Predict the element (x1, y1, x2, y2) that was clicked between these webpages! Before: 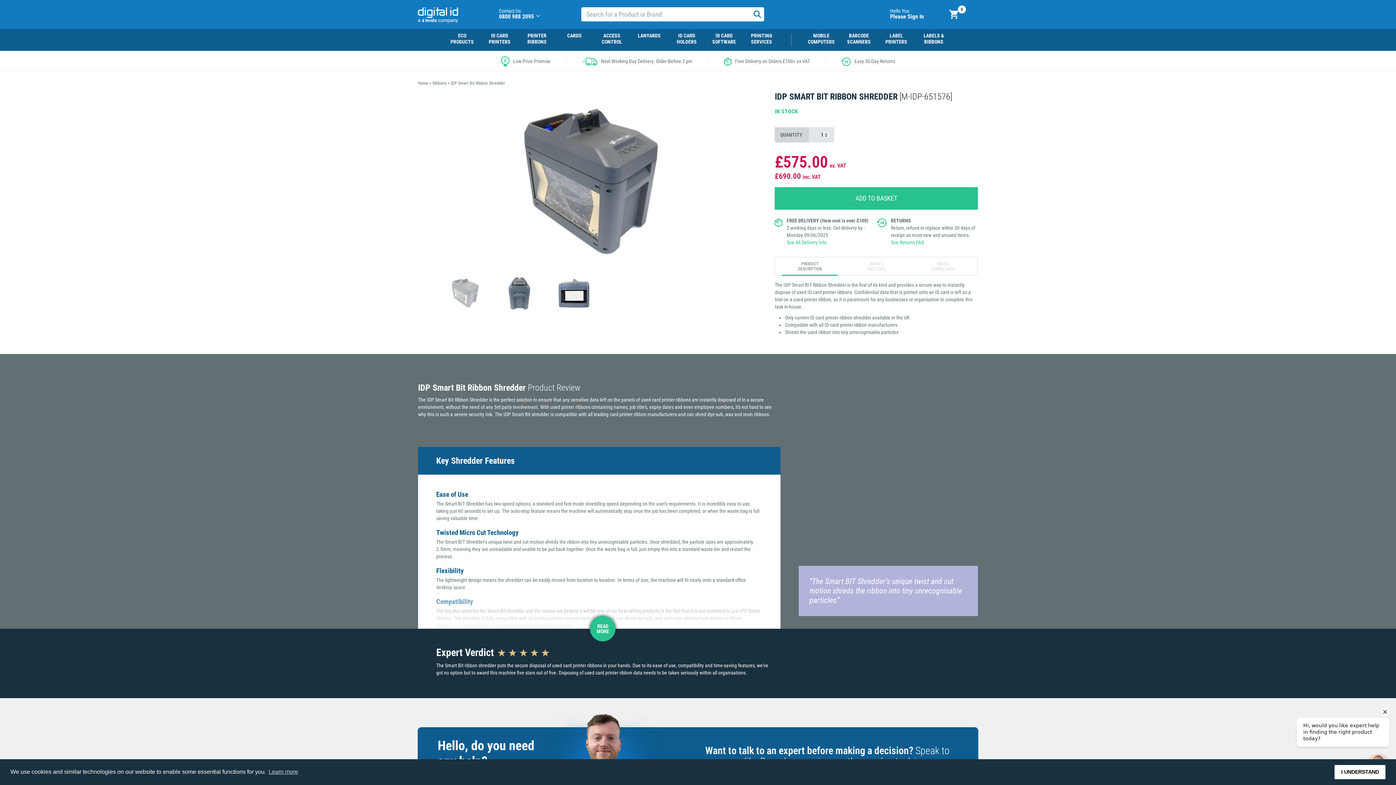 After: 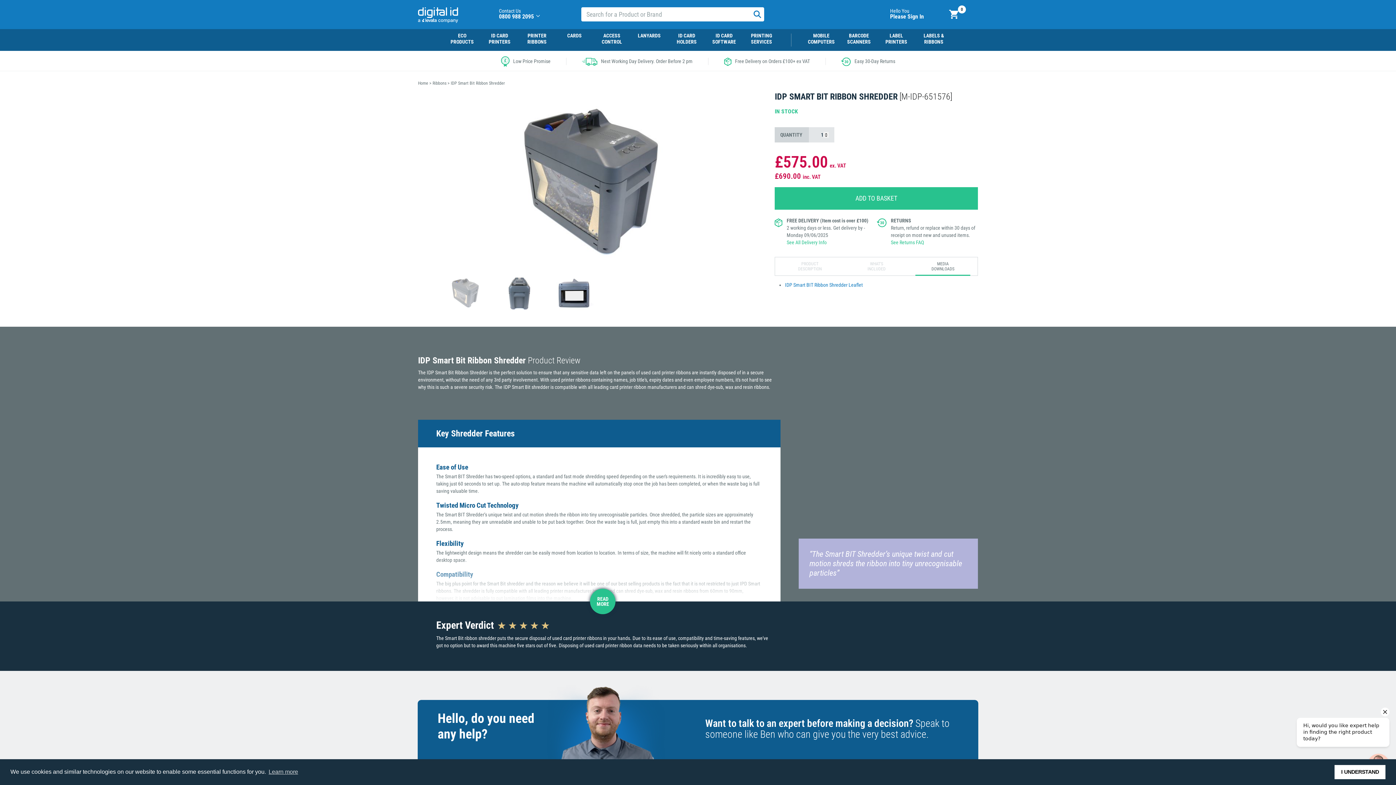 Action: bbox: (908, 257, 977, 275) label: MEDIA
DOWNLOADS